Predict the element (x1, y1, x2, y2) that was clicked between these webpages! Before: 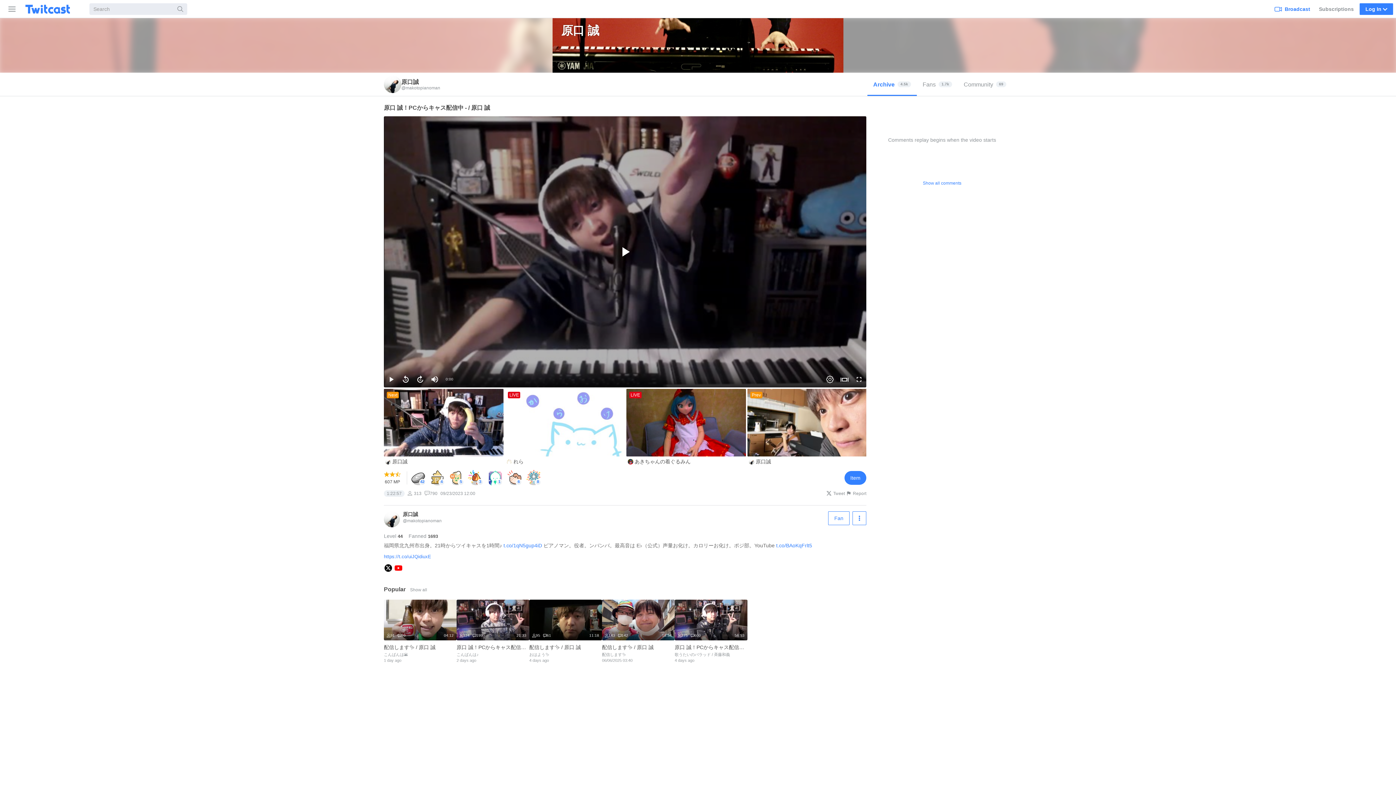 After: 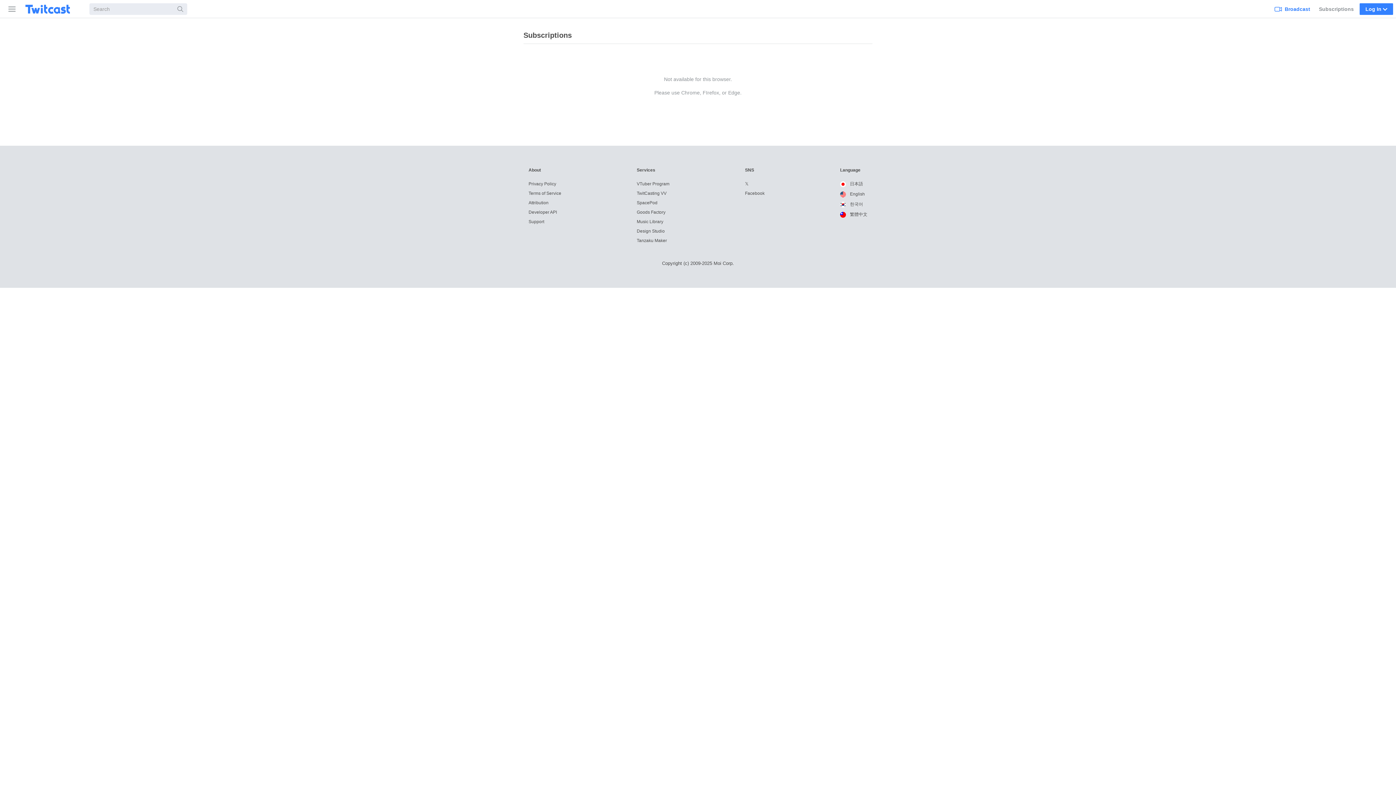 Action: bbox: (1316, 0, 1357, 17) label: Subscriptions